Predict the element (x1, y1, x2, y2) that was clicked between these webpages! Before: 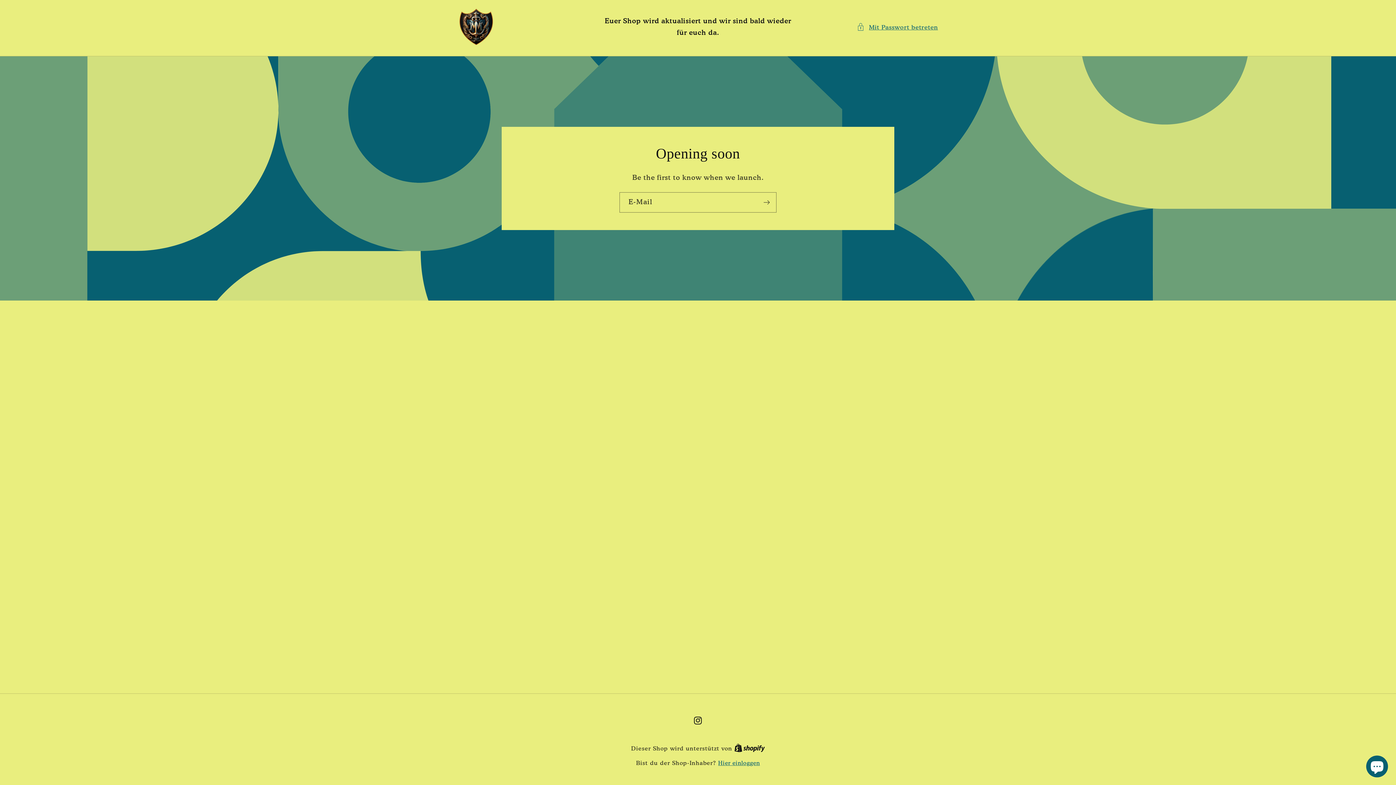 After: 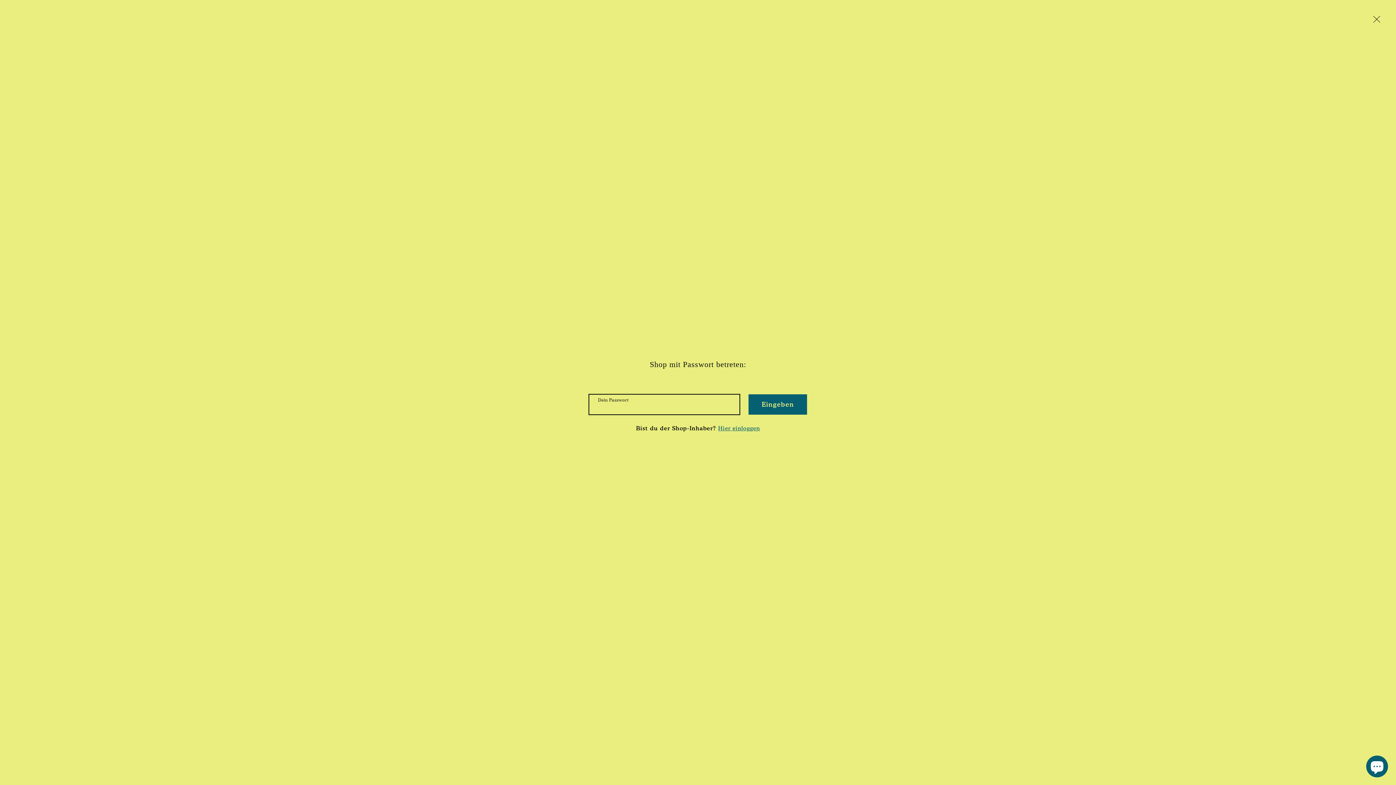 Action: label: Mit Passwort betreten bbox: (857, 22, 938, 31)